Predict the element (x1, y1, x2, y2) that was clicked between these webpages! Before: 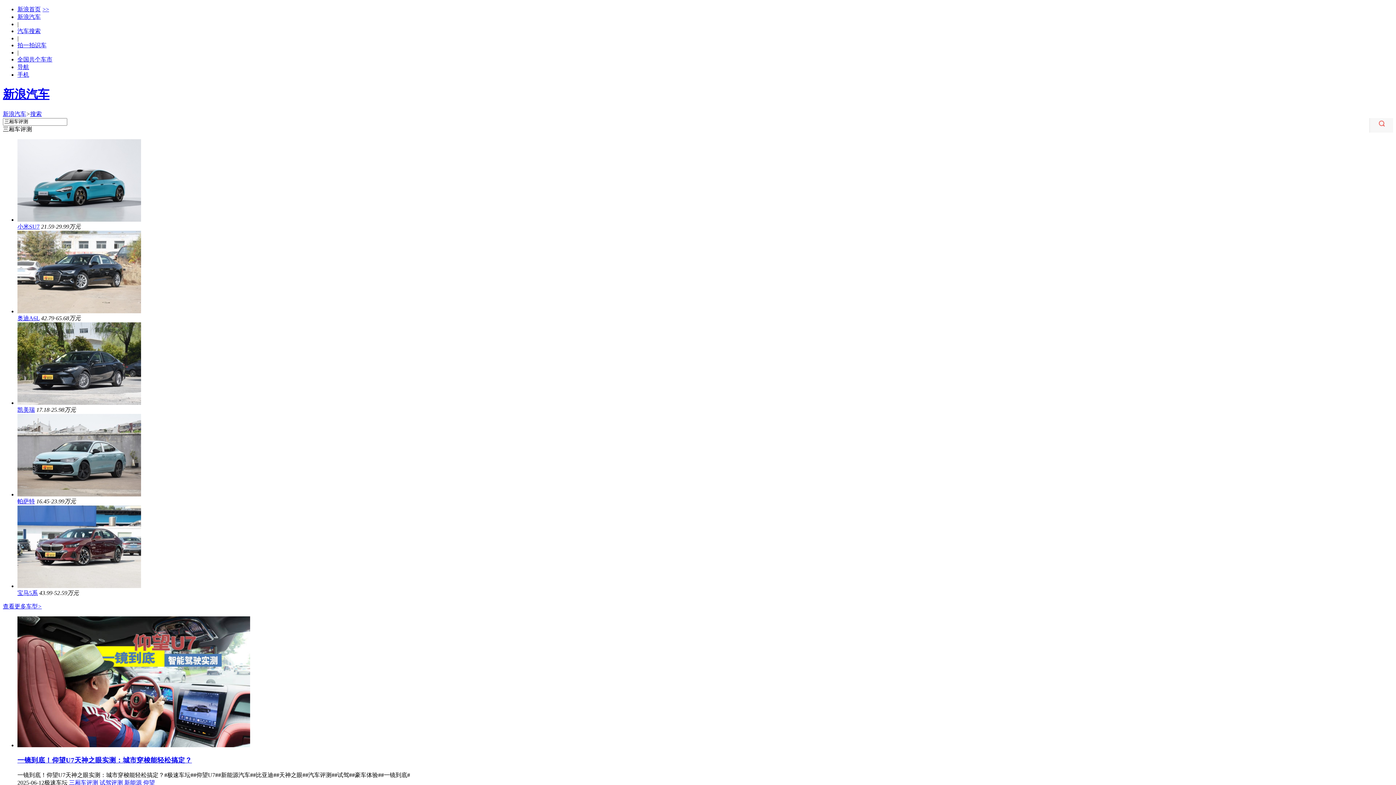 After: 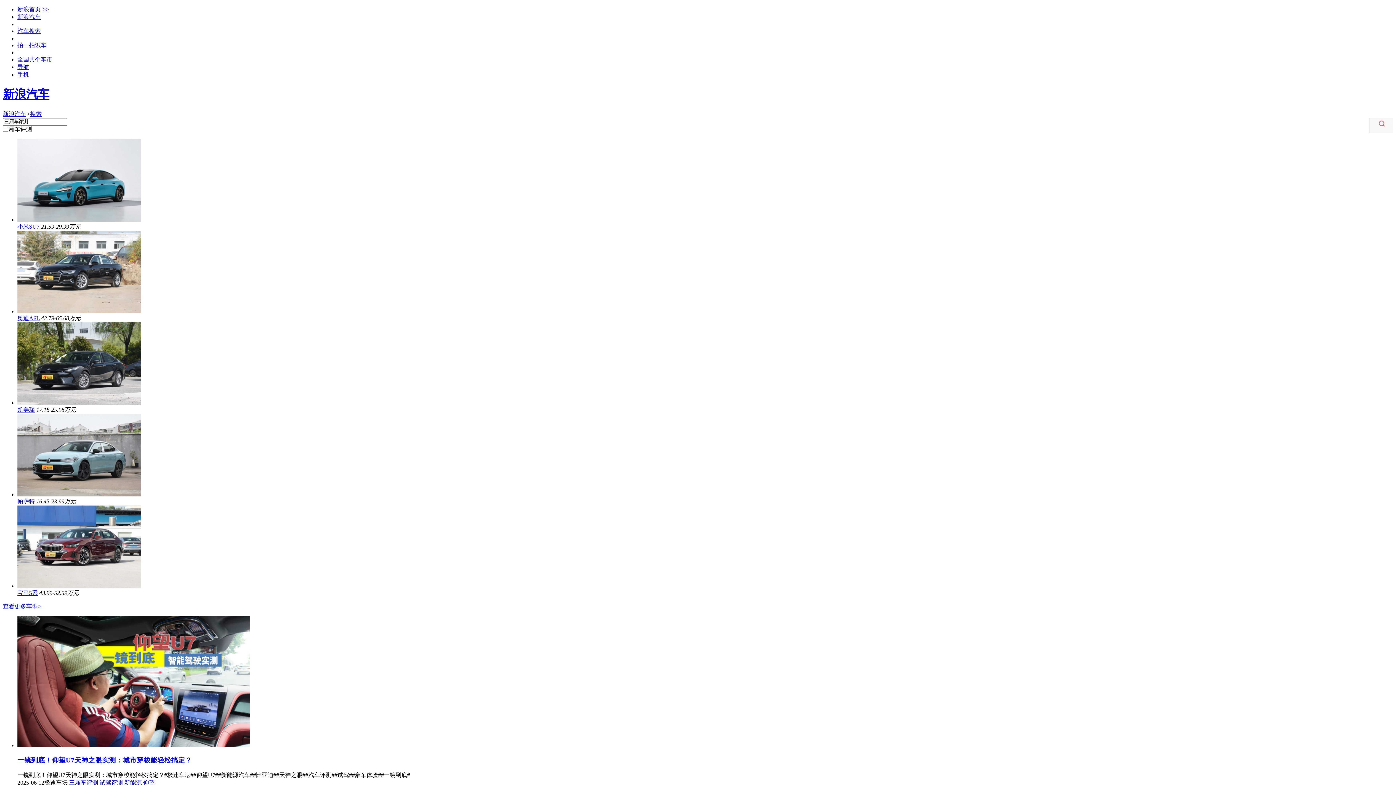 Action: label: 小米SU7 bbox: (17, 223, 39, 229)